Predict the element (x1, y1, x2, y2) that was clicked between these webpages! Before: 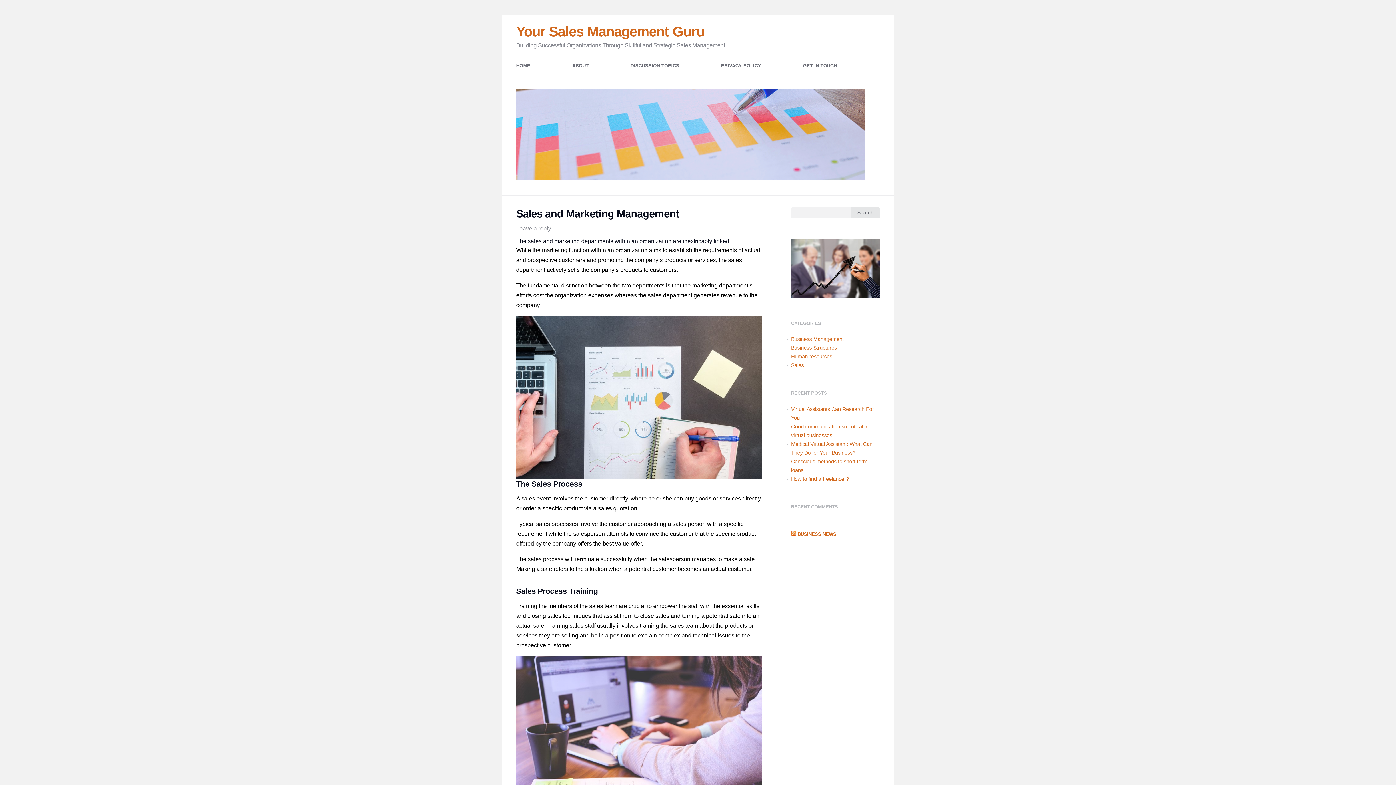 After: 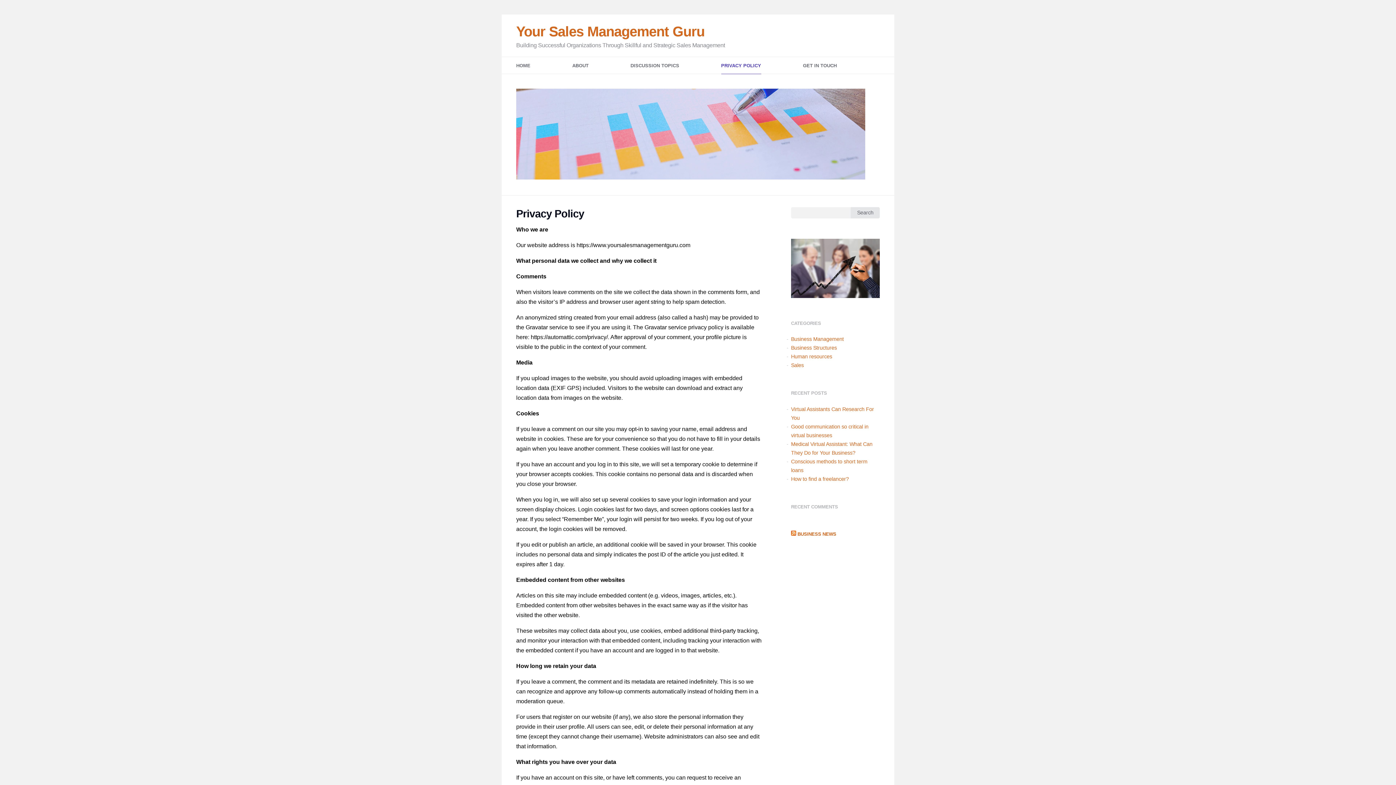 Action: label: PRIVACY POLICY bbox: (721, 57, 761, 73)